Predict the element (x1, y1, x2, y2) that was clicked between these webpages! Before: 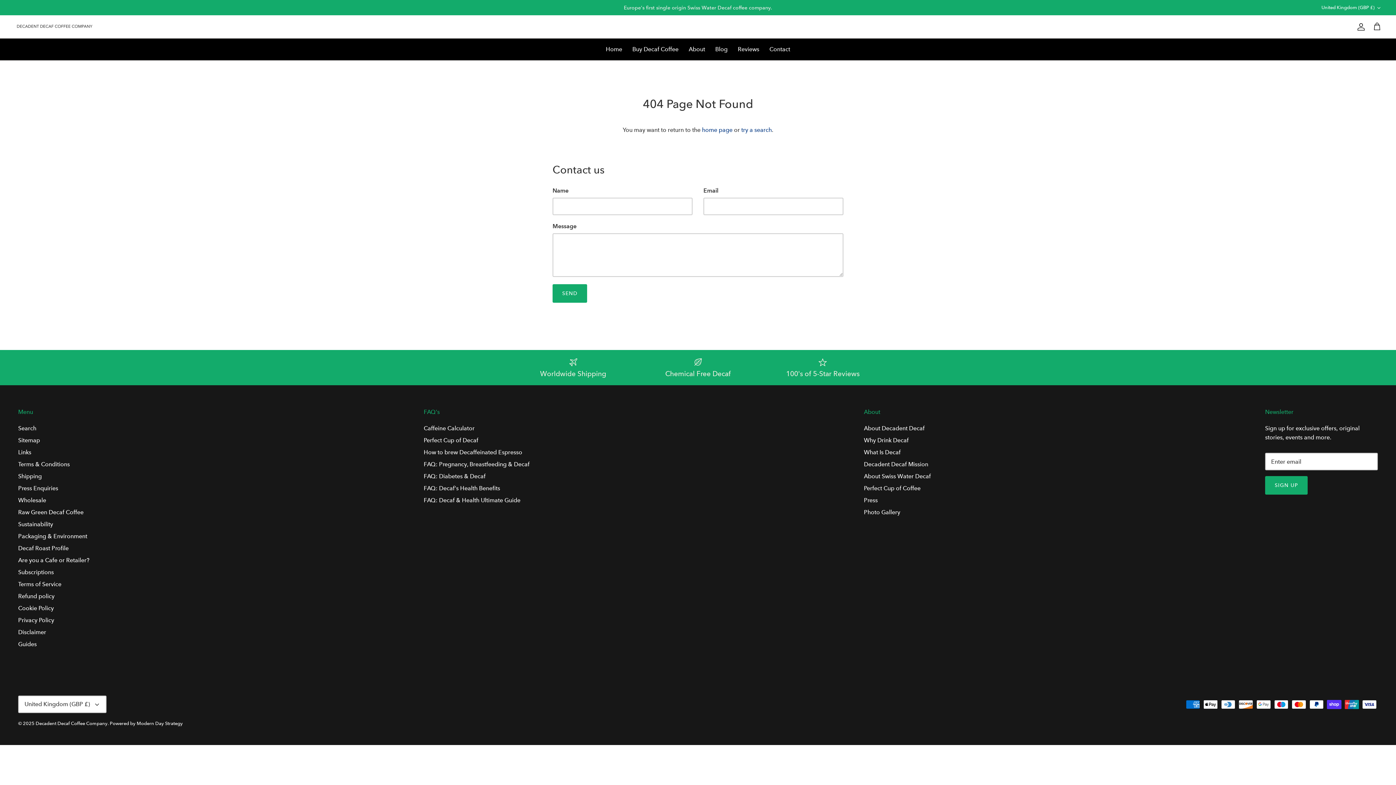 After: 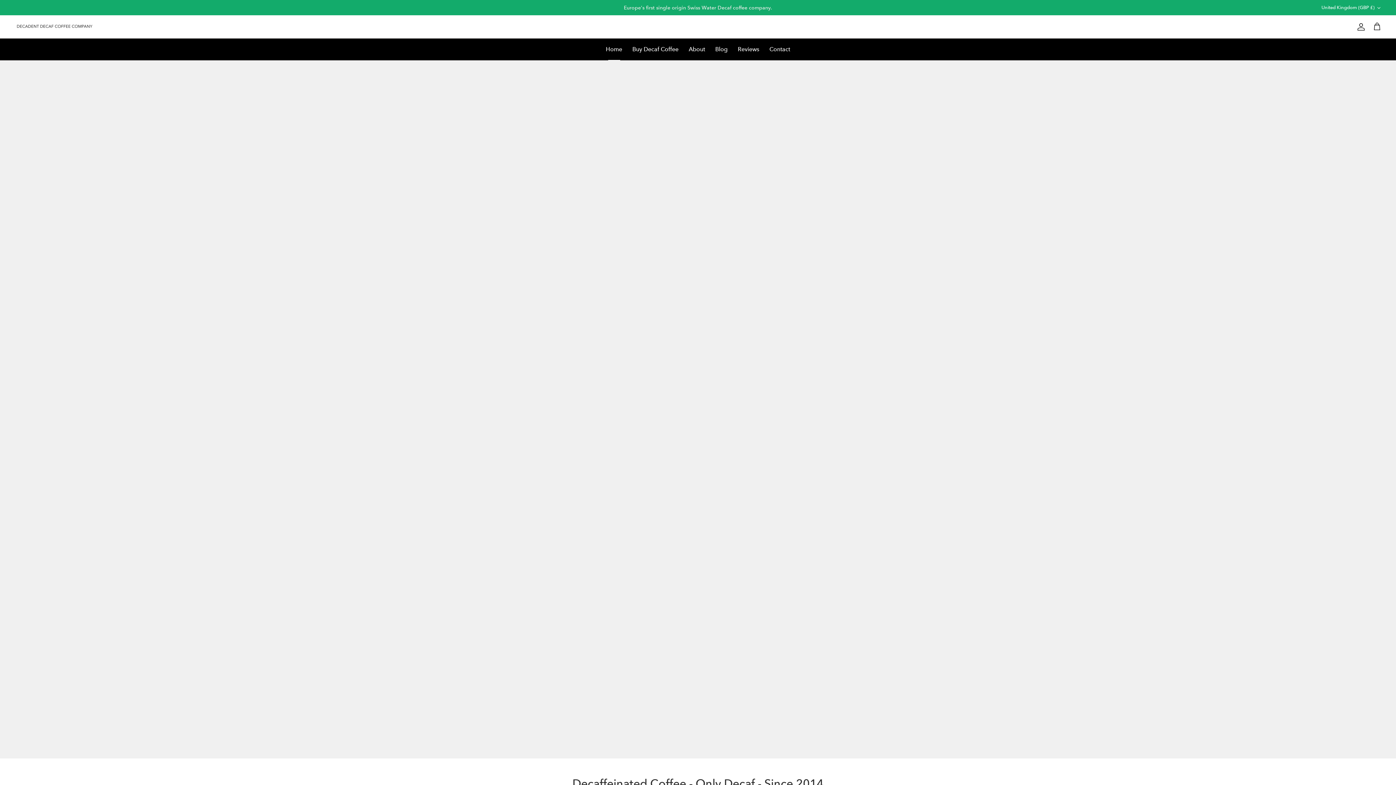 Action: bbox: (35, 720, 107, 726) label: Decadent Decaf Coffee Company